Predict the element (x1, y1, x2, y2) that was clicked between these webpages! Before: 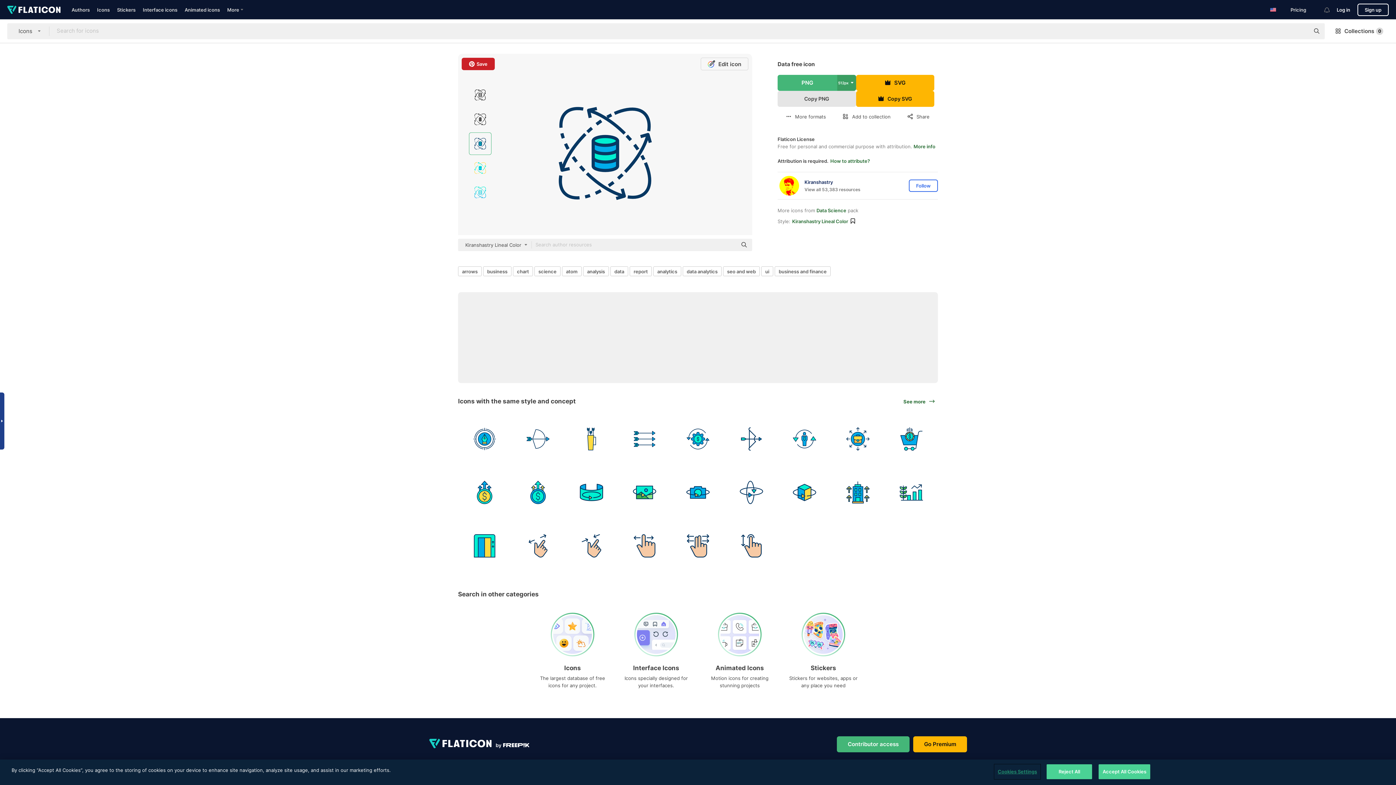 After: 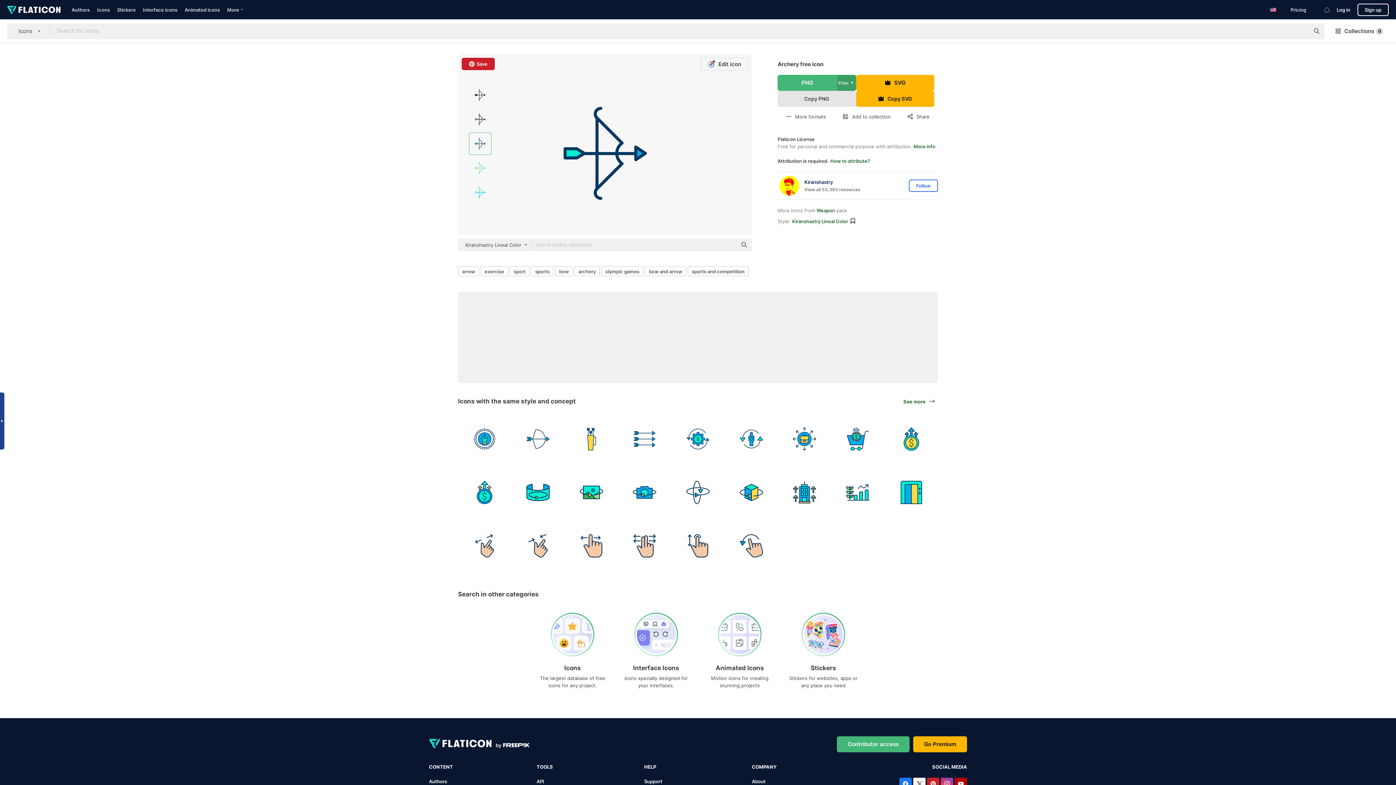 Action: bbox: (725, 413, 777, 465)